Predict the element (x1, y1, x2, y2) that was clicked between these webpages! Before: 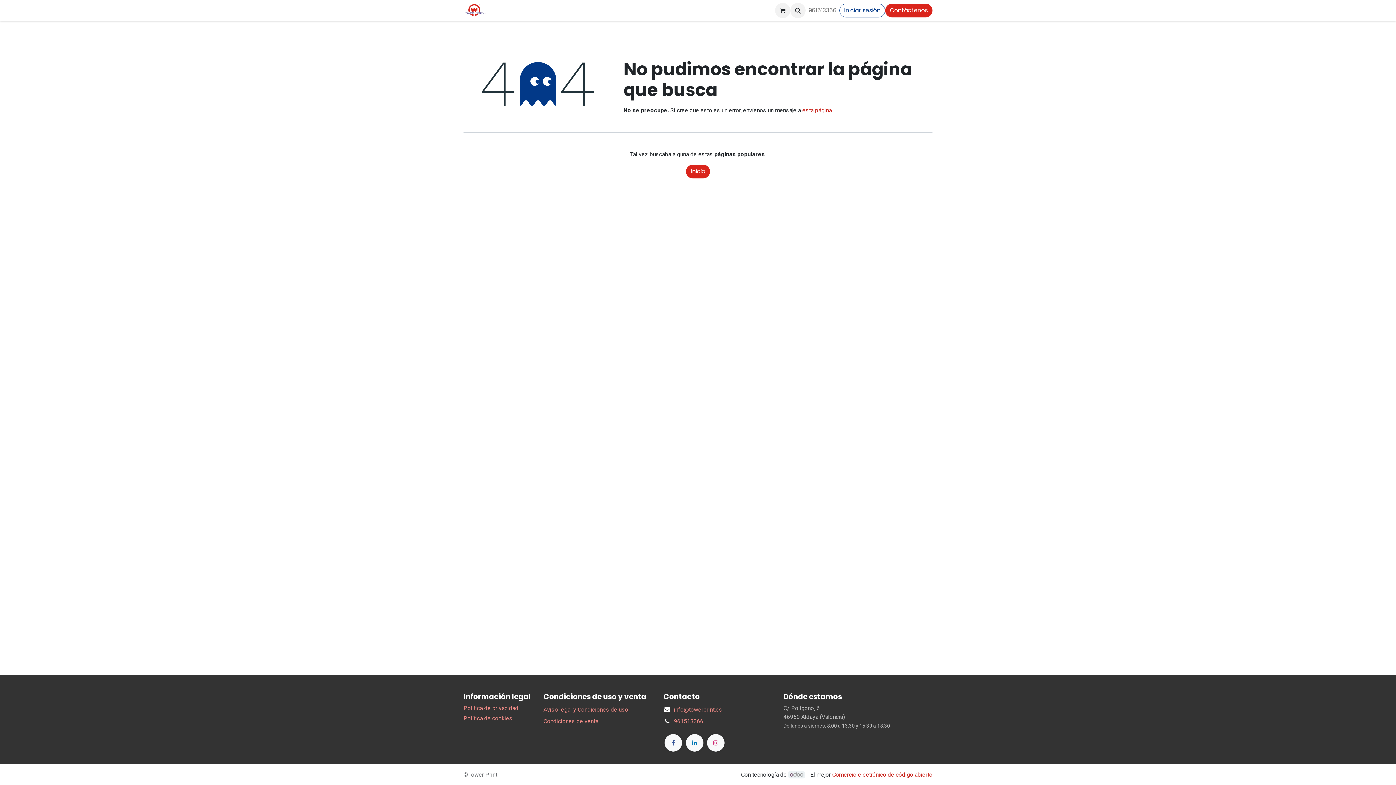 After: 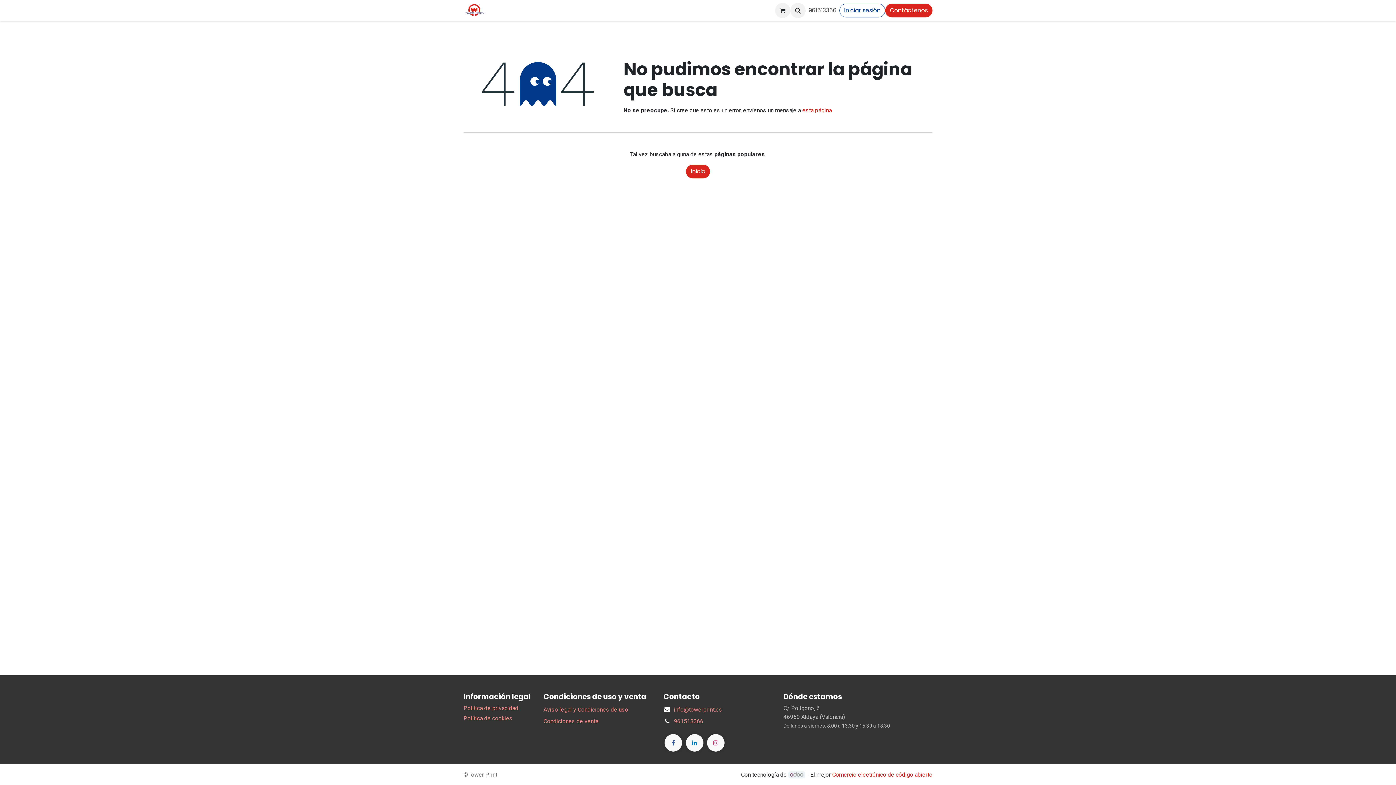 Action: bbox: (805, 3, 839, 17) label: 961513366
